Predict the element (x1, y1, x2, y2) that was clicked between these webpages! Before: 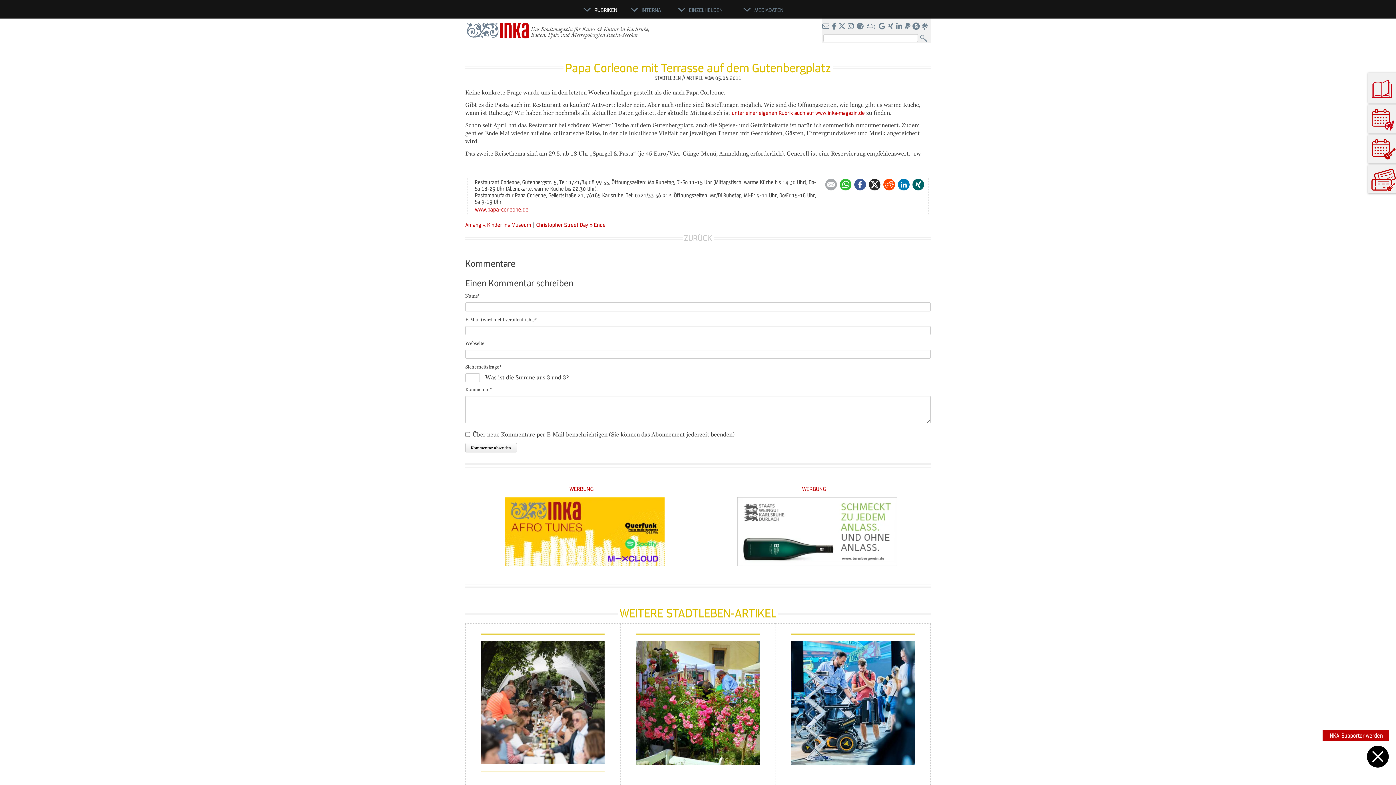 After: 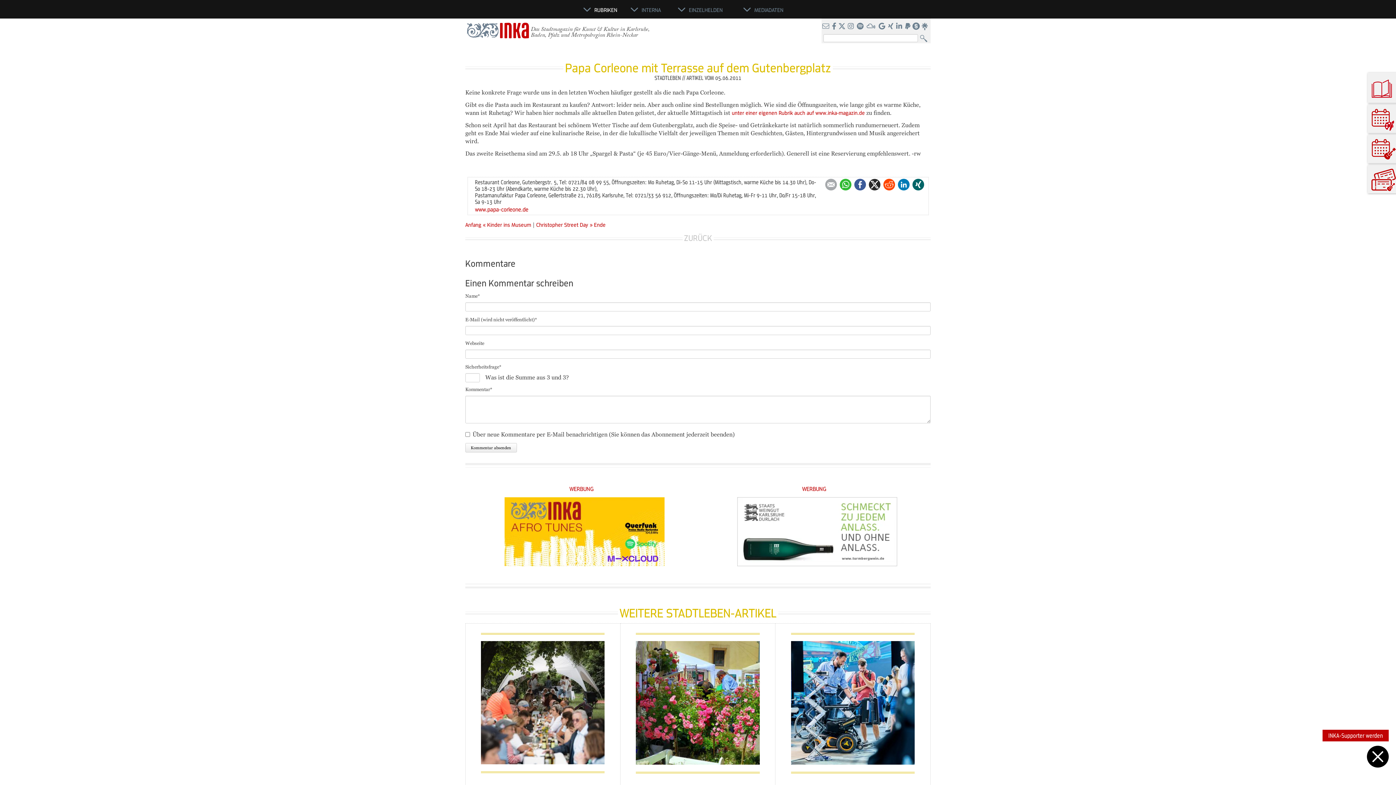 Action: label: INKA-Supporter werden bbox: (1328, 732, 1383, 739)